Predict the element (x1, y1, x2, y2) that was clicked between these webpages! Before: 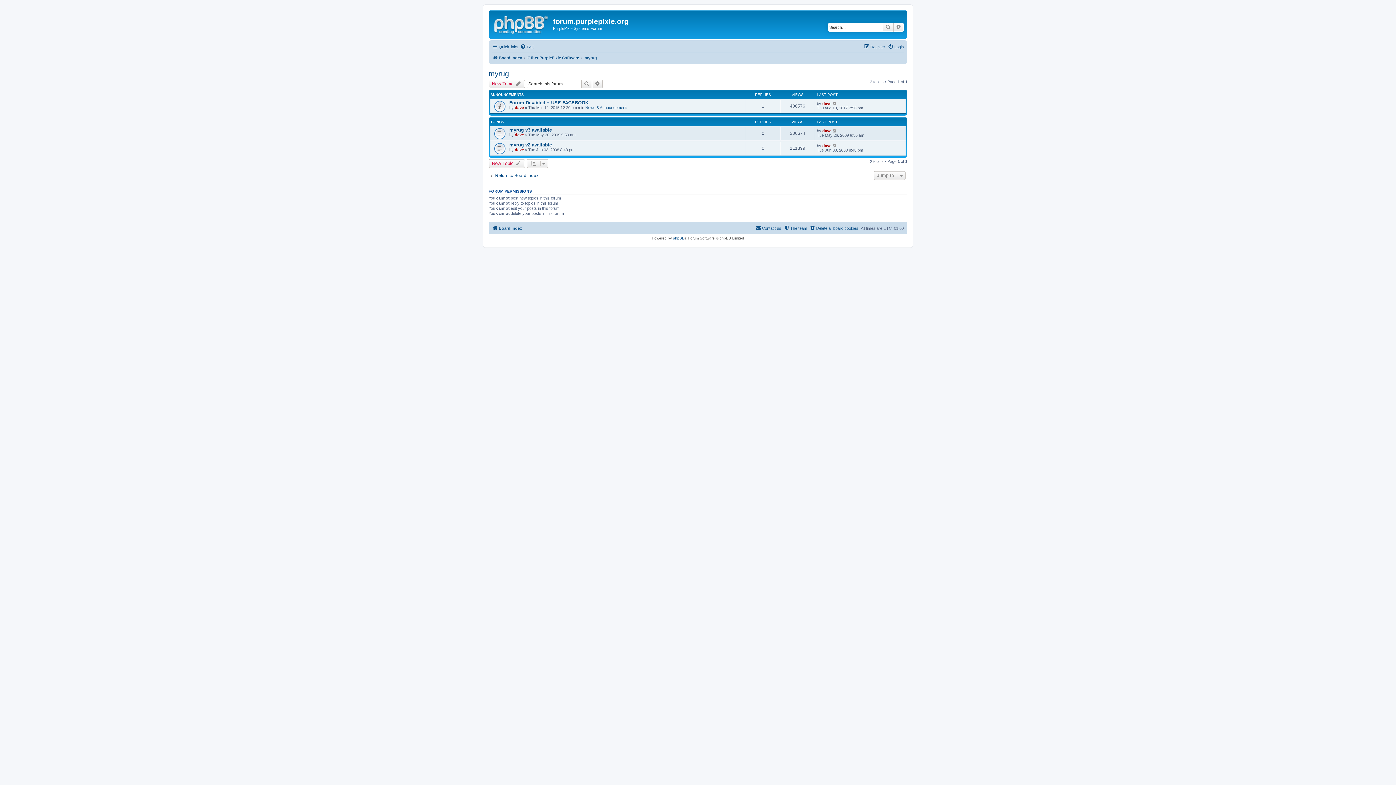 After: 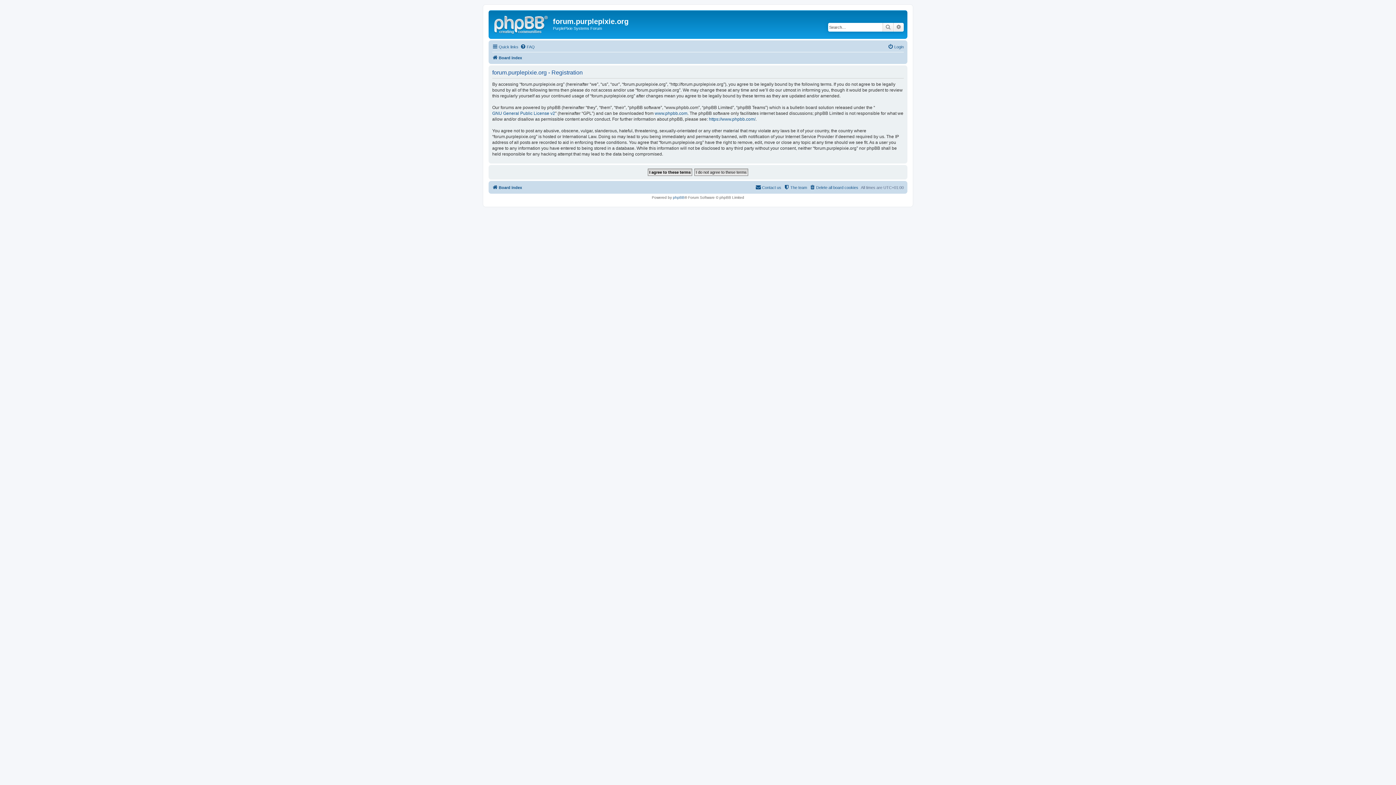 Action: bbox: (864, 42, 885, 51) label: Register